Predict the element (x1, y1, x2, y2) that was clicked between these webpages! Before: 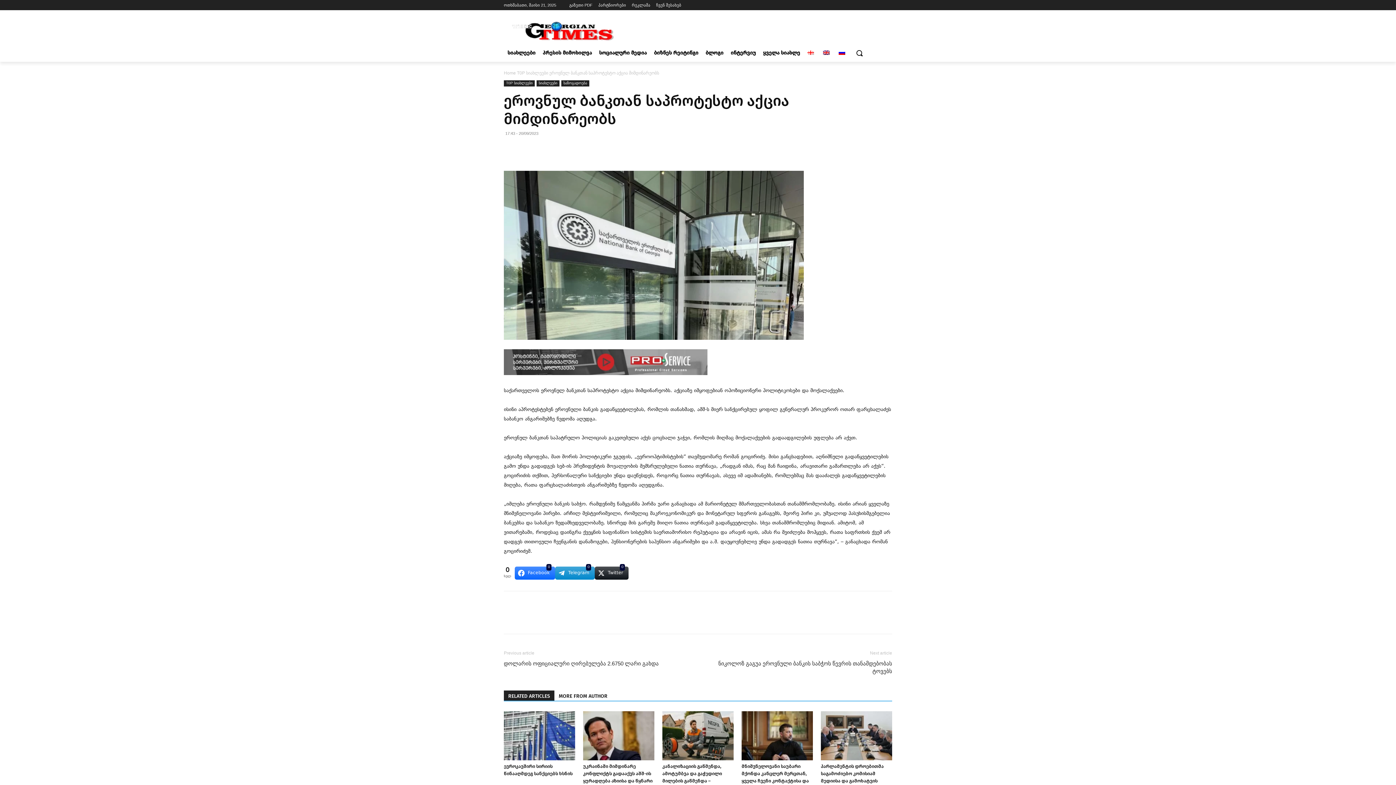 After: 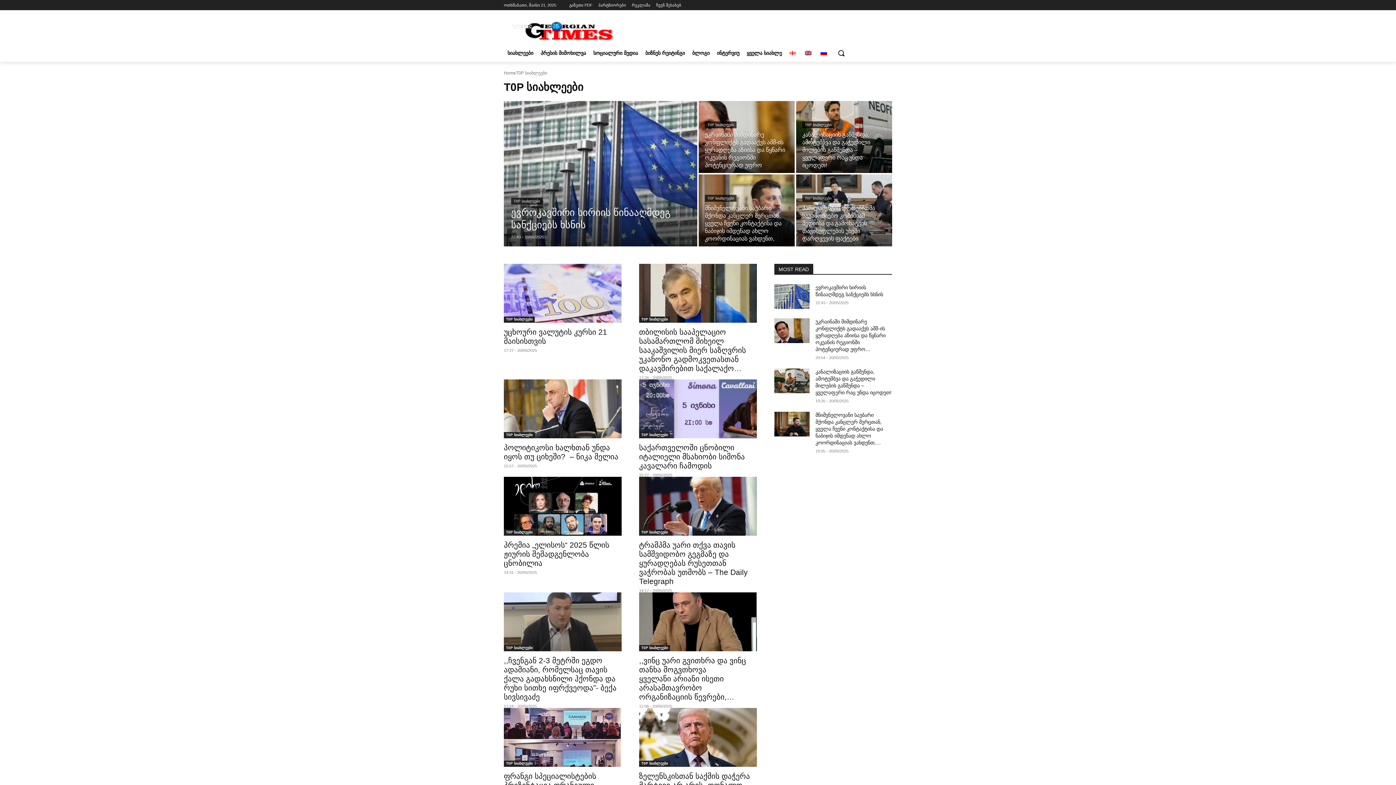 Action: bbox: (517, 70, 548, 75) label: T0P სიახლეები